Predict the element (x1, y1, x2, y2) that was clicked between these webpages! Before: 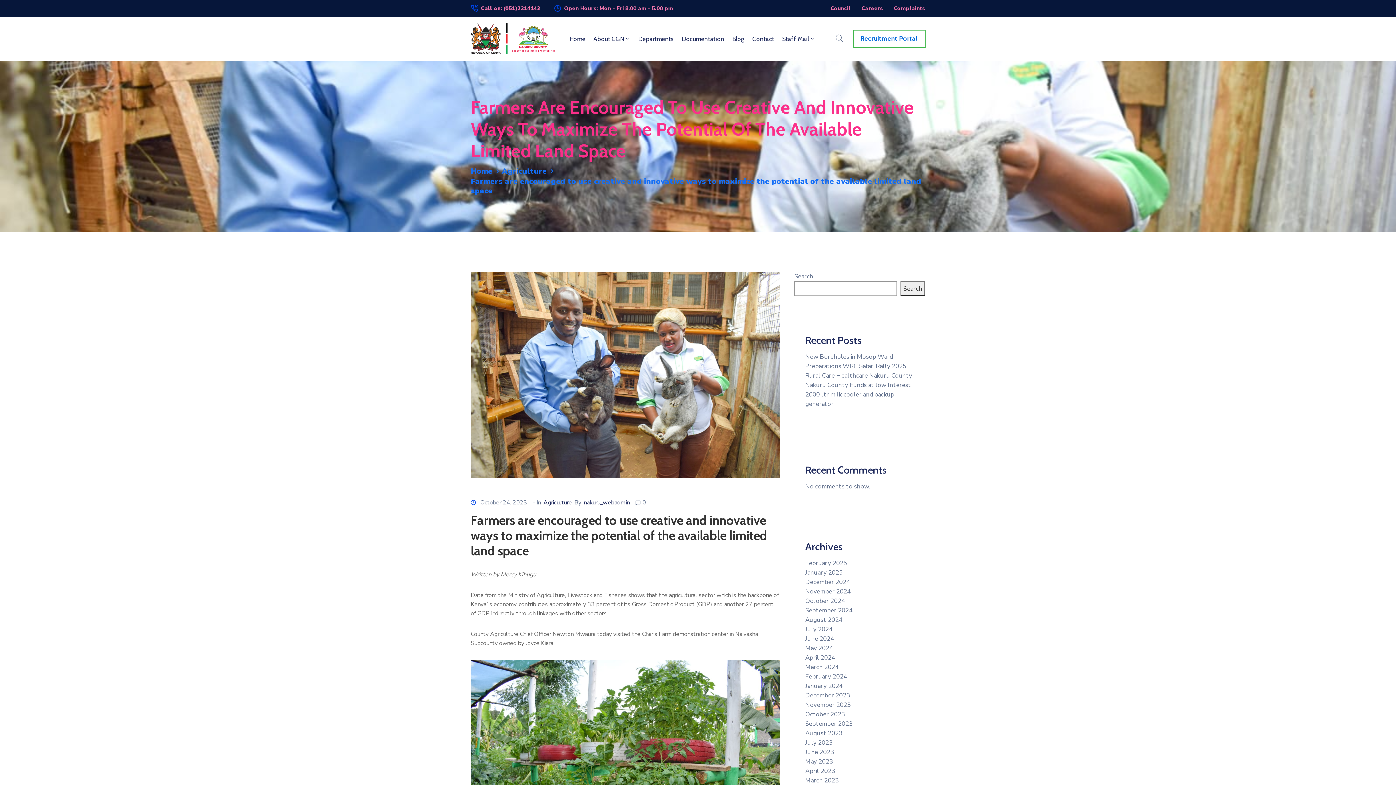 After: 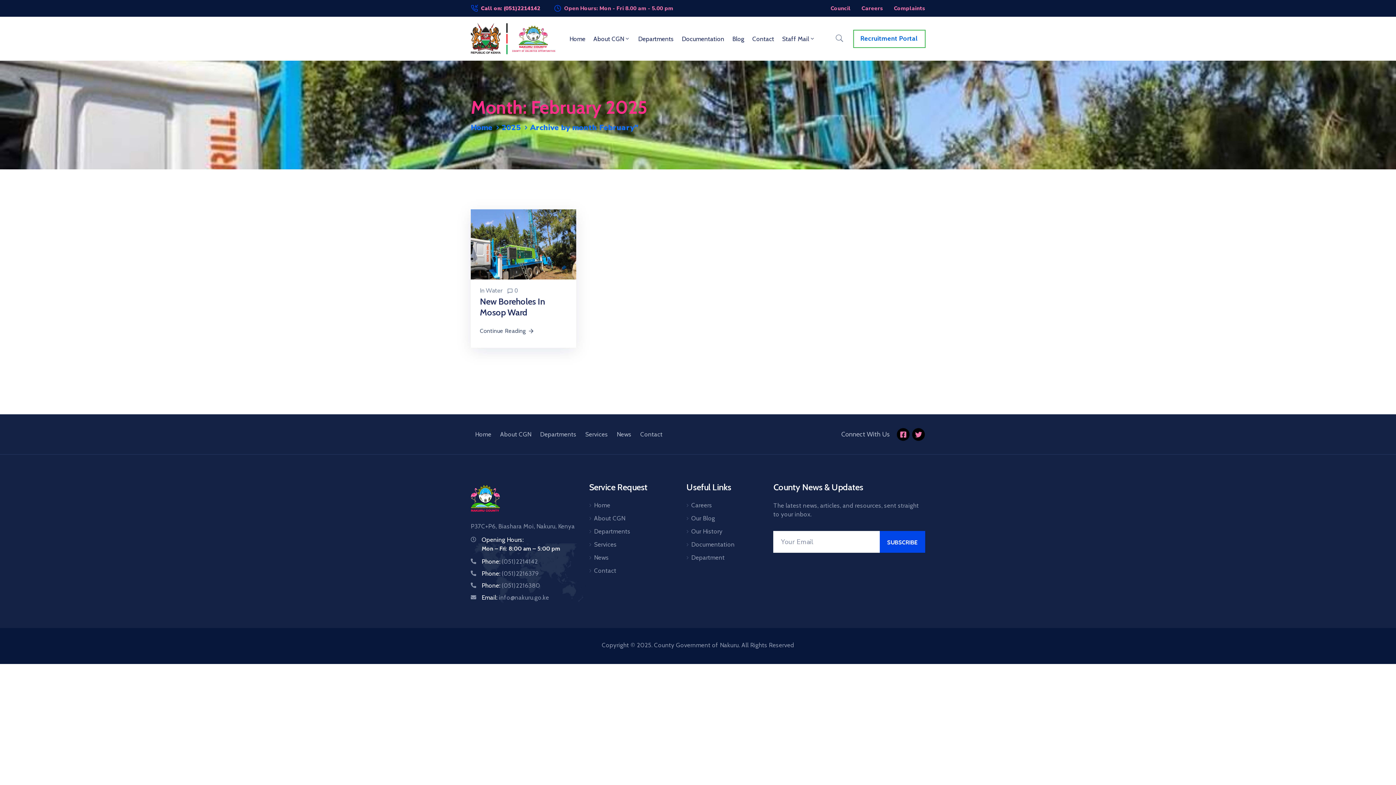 Action: bbox: (805, 559, 847, 567) label: February 2025